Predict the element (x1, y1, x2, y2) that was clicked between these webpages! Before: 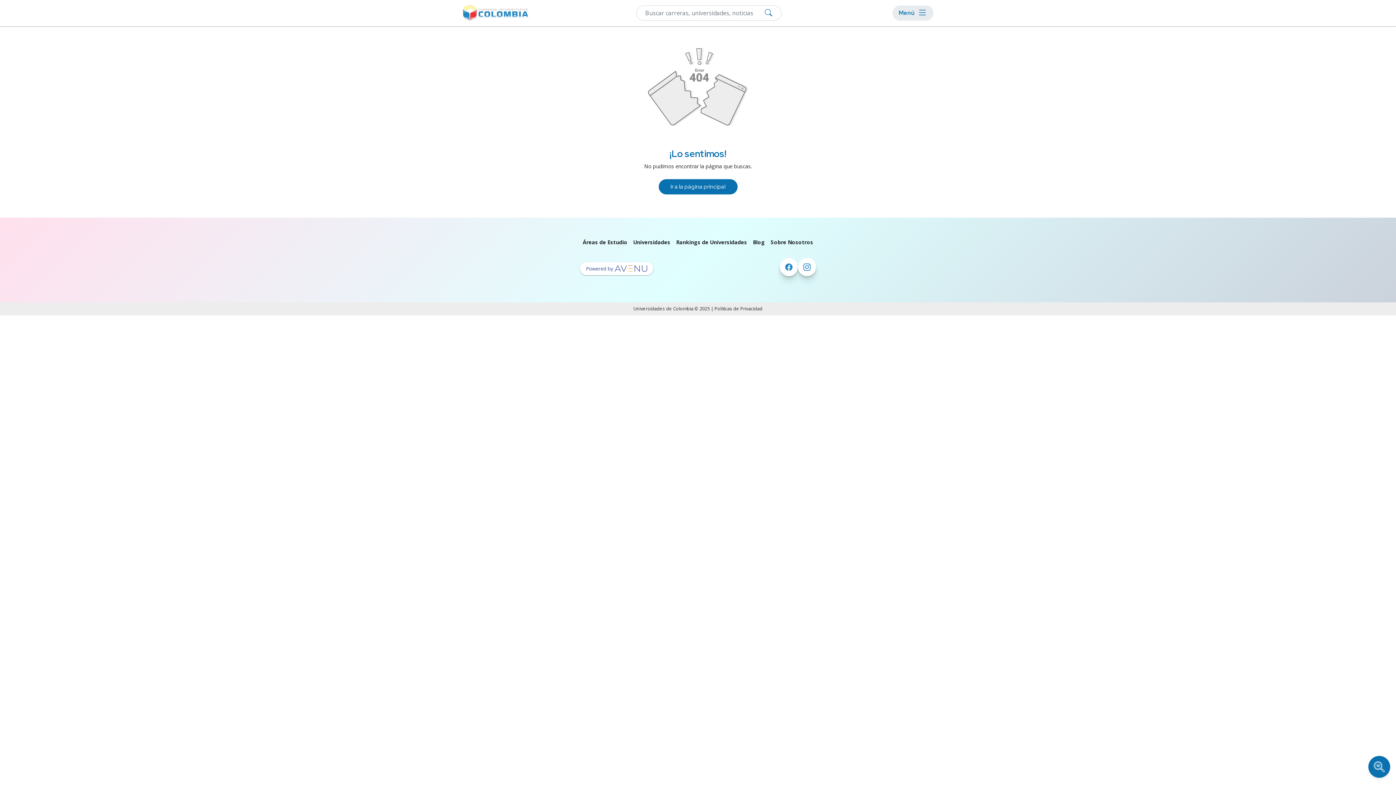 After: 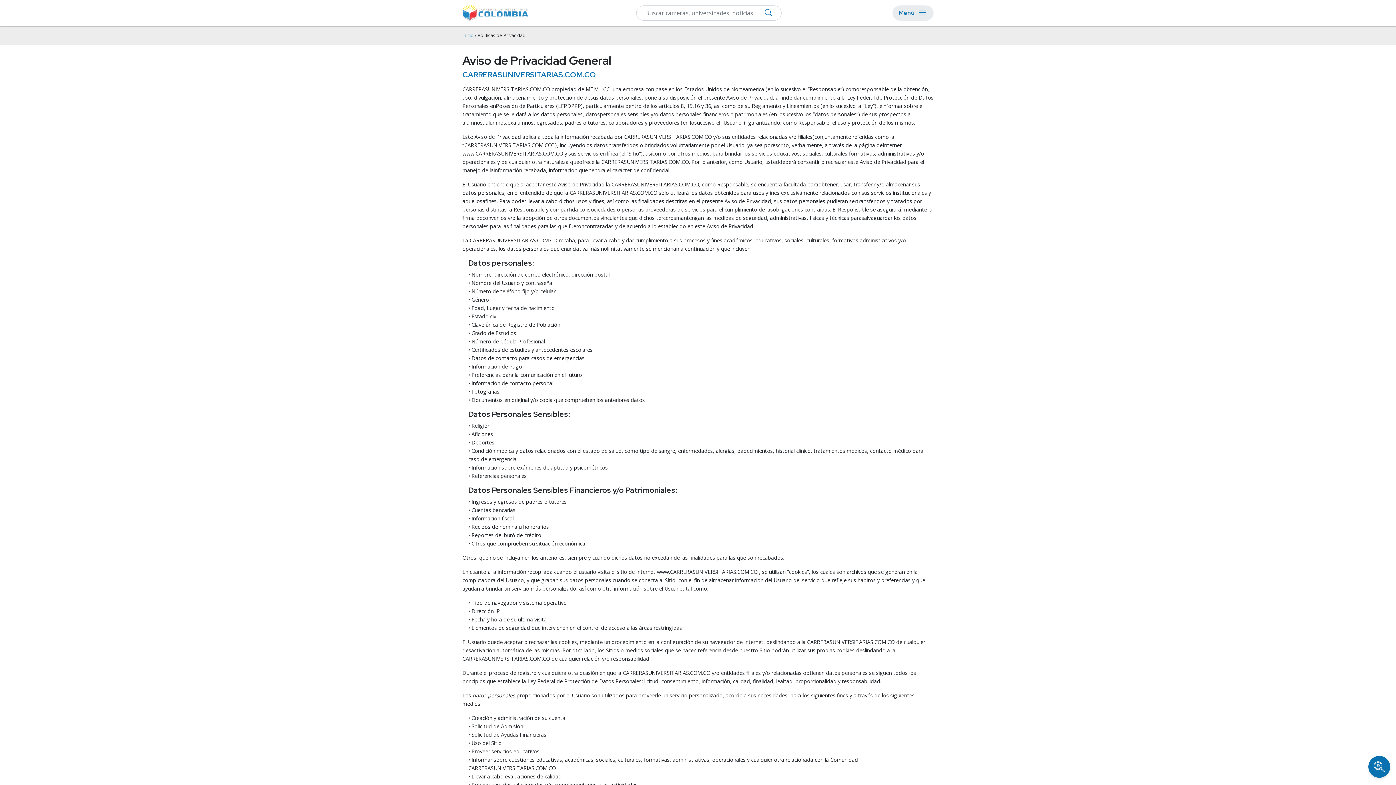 Action: bbox: (714, 305, 762, 312) label: Políticas de Privacidad